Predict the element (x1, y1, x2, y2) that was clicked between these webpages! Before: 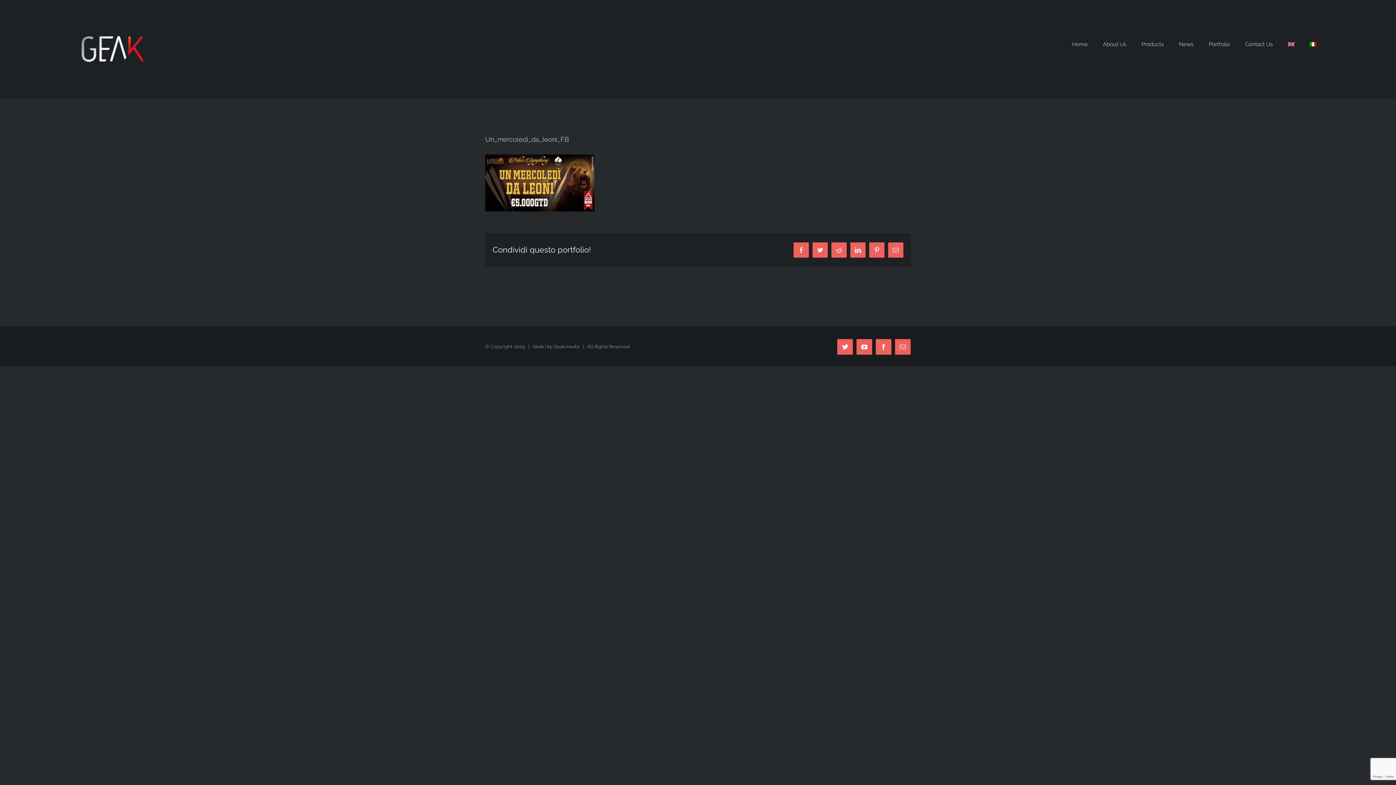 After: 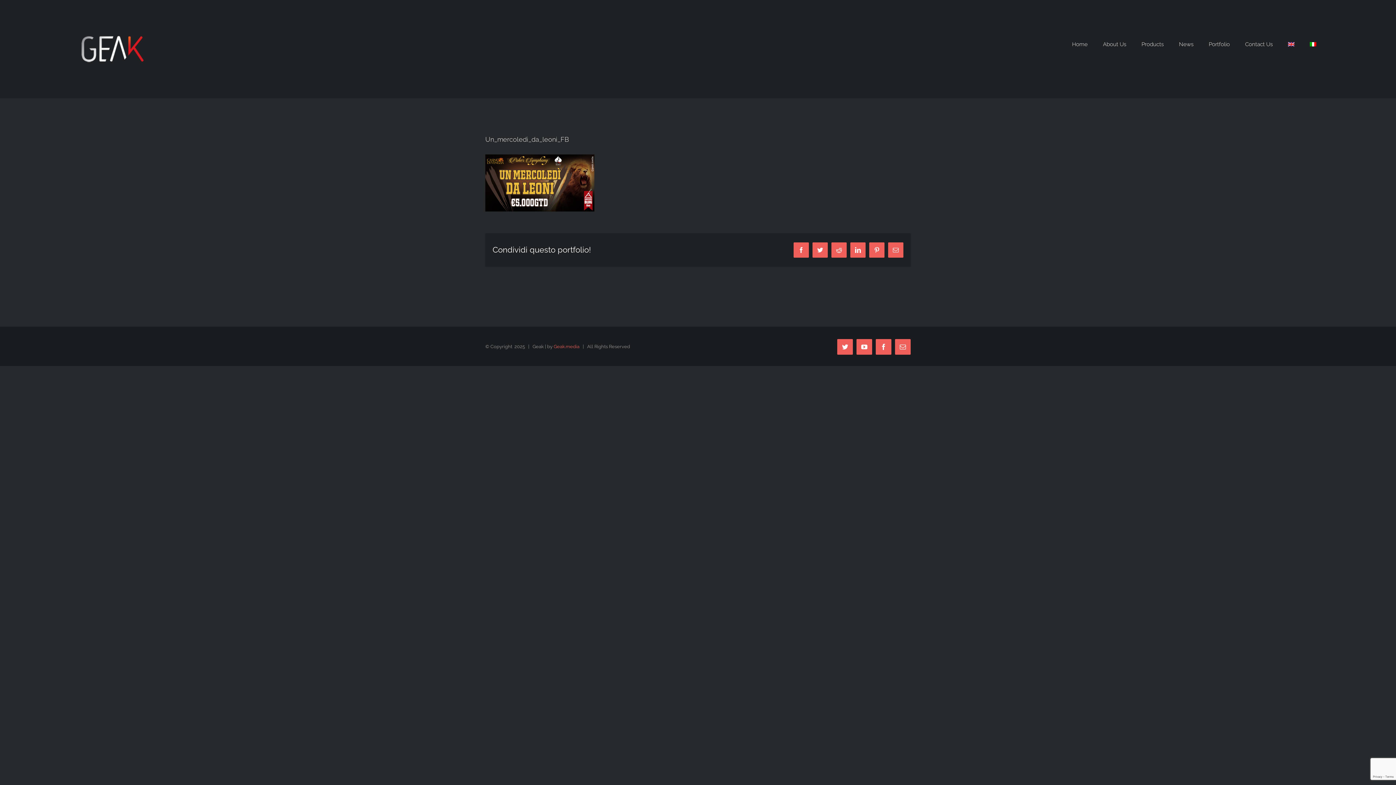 Action: bbox: (553, 344, 579, 349) label: Geak.media